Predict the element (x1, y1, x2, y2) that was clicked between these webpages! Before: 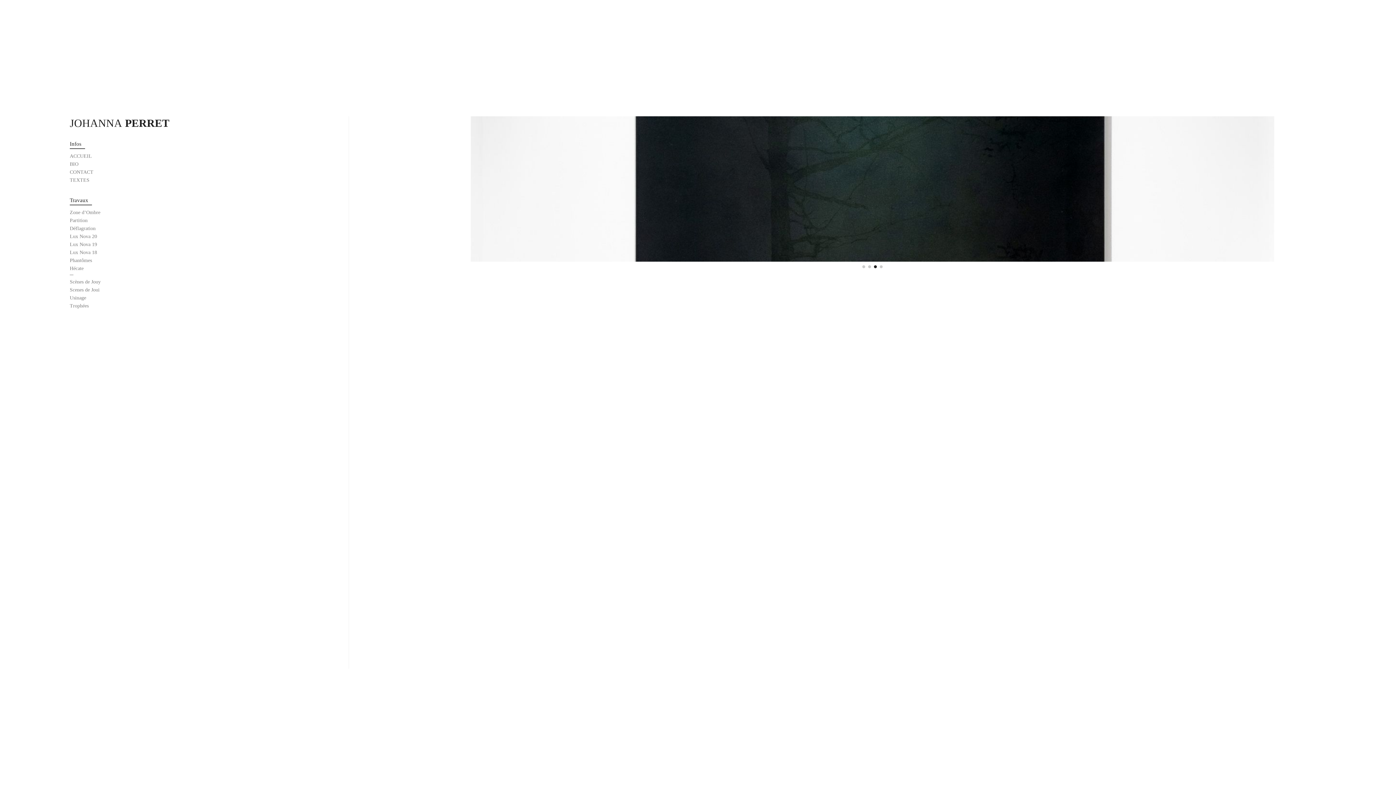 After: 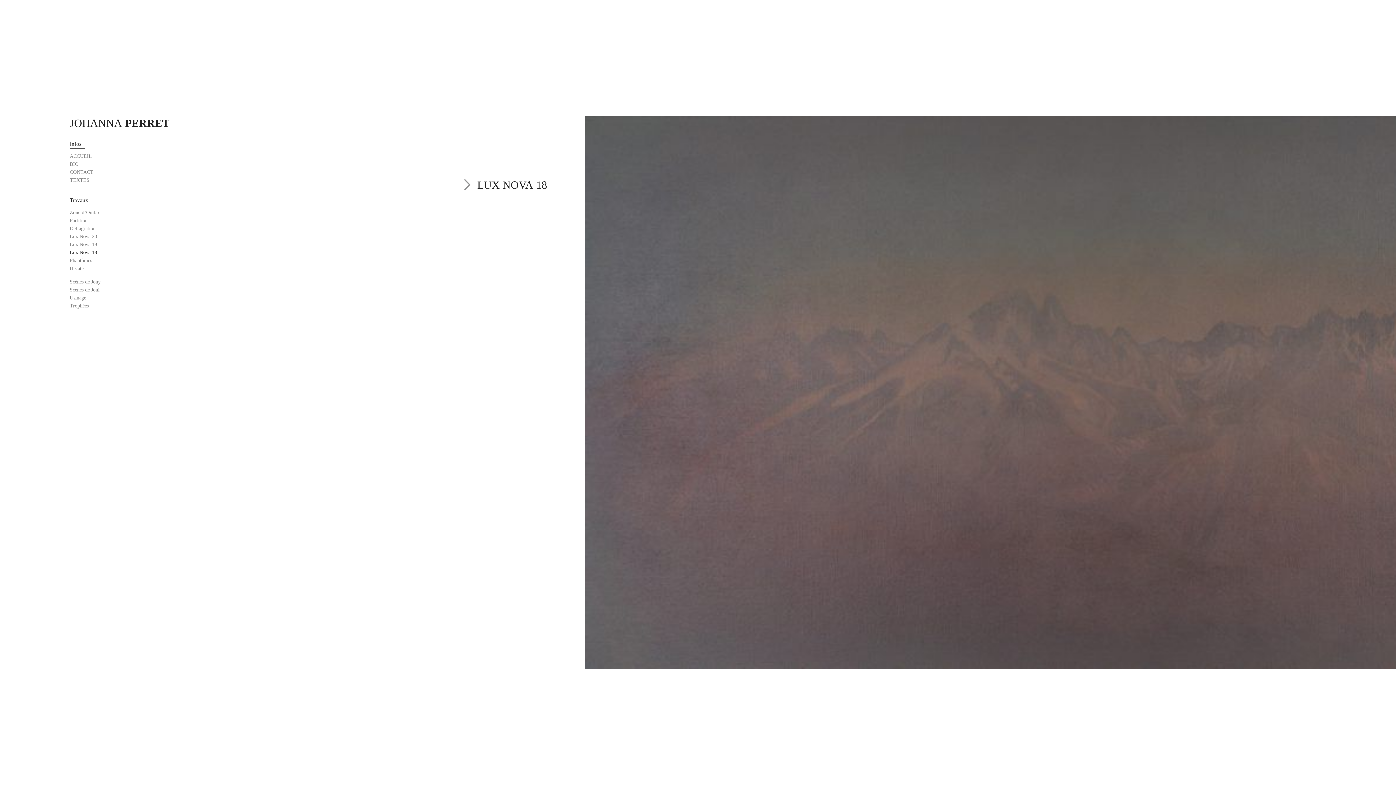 Action: bbox: (69, 248, 97, 255) label: Lux Nova 18